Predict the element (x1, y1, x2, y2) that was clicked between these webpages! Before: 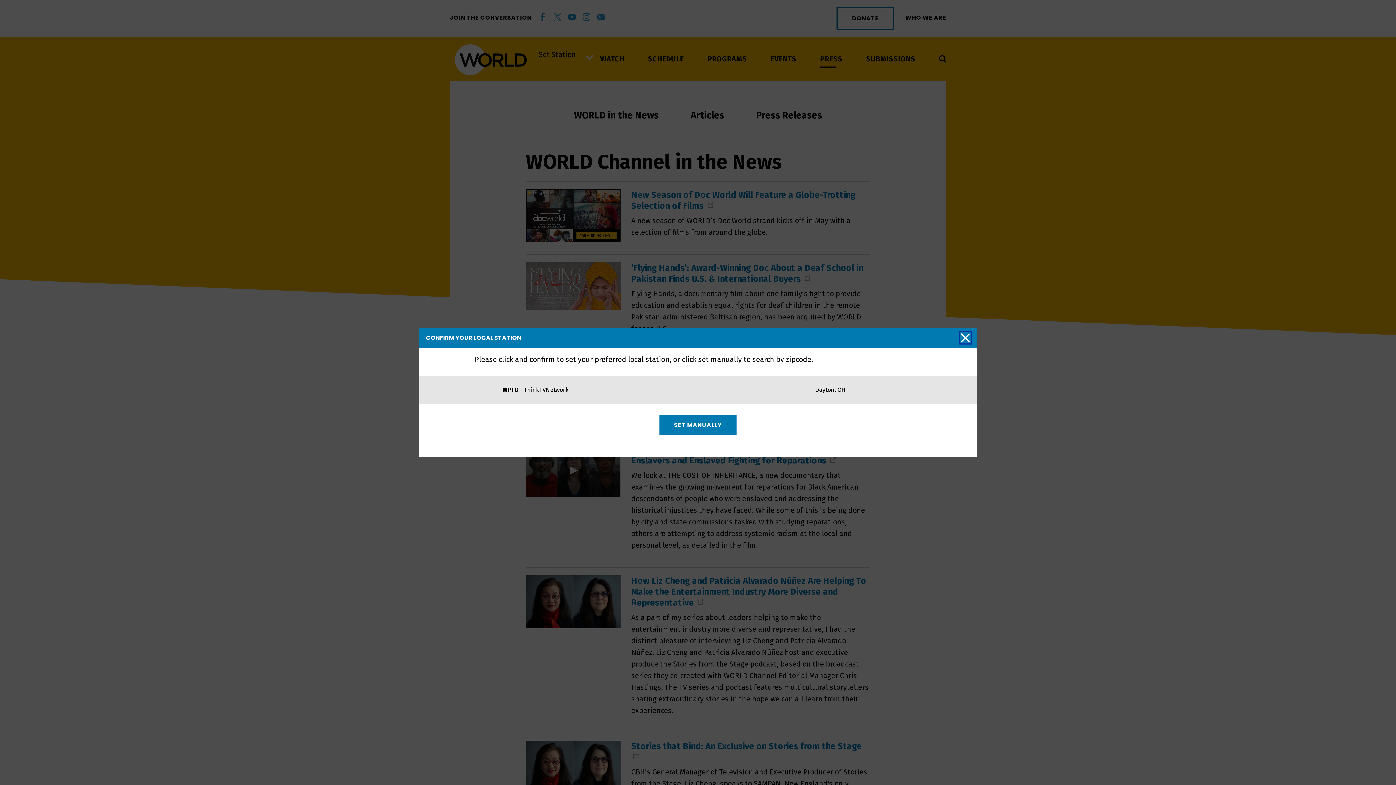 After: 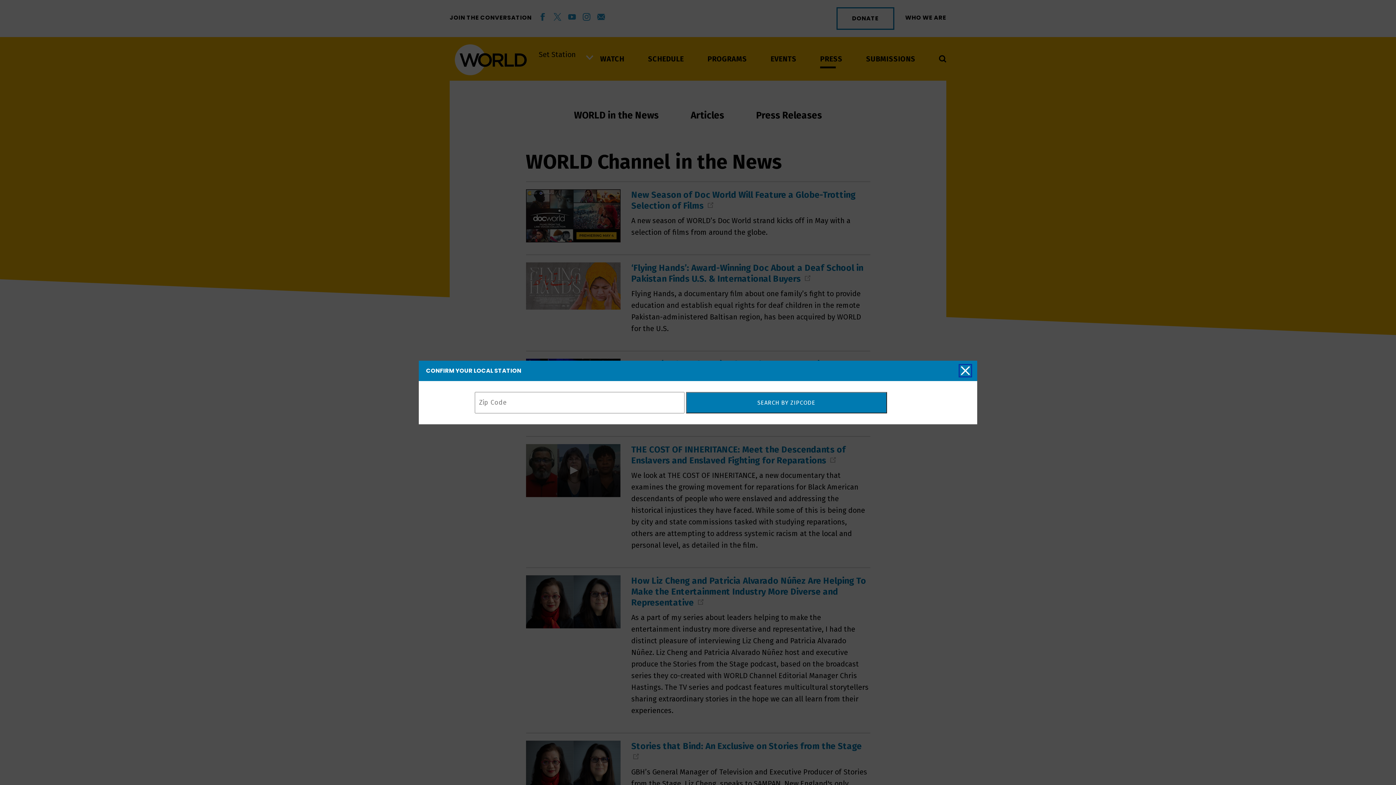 Action: label: SET MANUALLY bbox: (659, 415, 736, 435)